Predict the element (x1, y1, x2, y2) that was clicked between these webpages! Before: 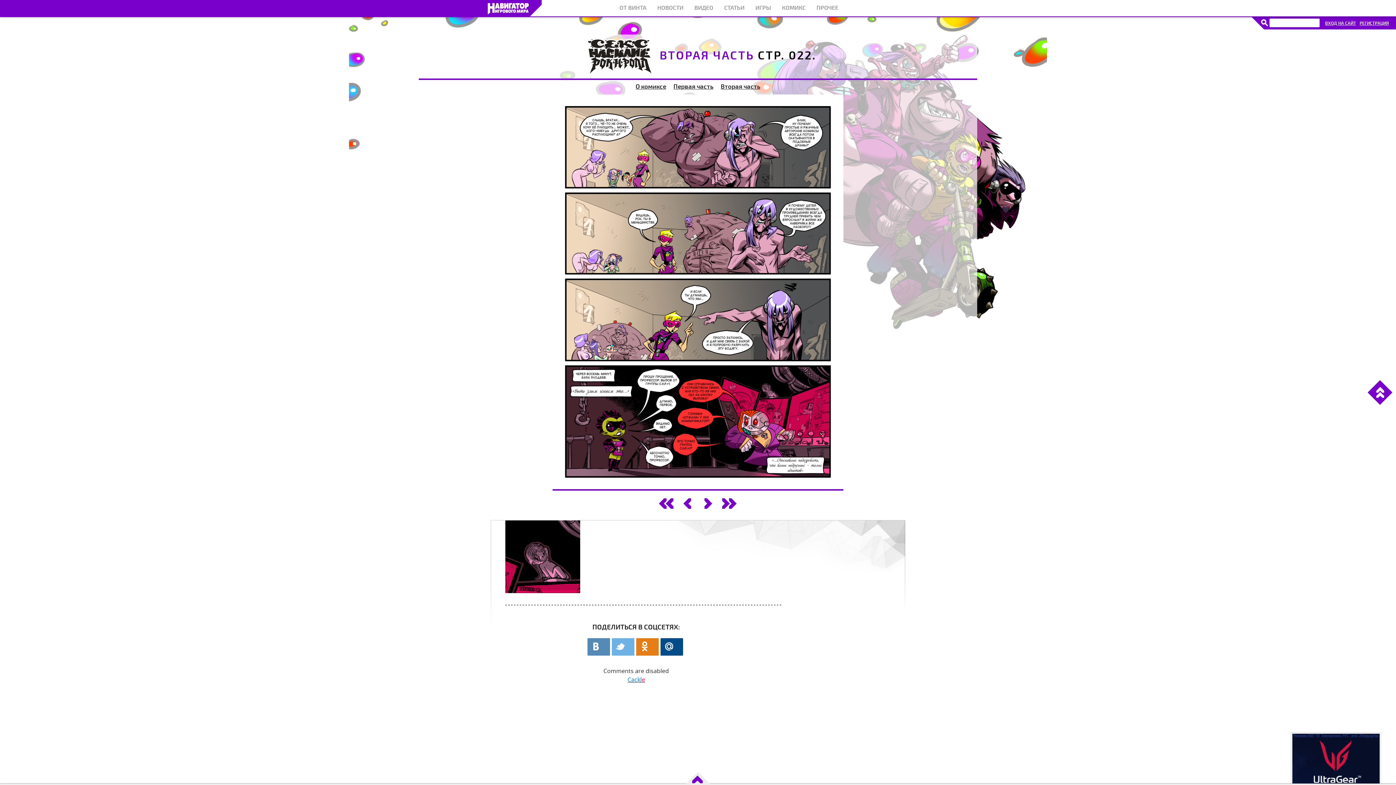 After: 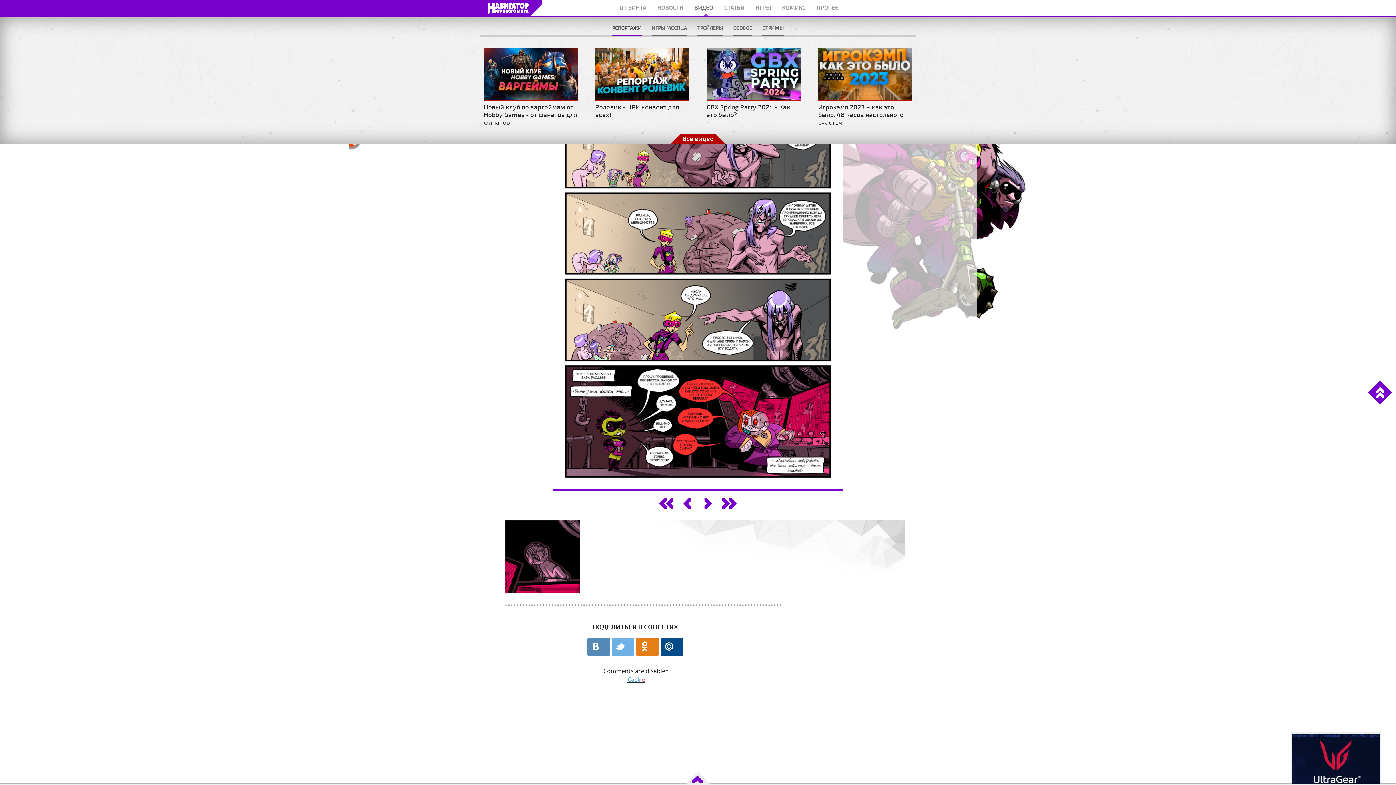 Action: label: ВИДЕО bbox: (689, 0, 718, 16)